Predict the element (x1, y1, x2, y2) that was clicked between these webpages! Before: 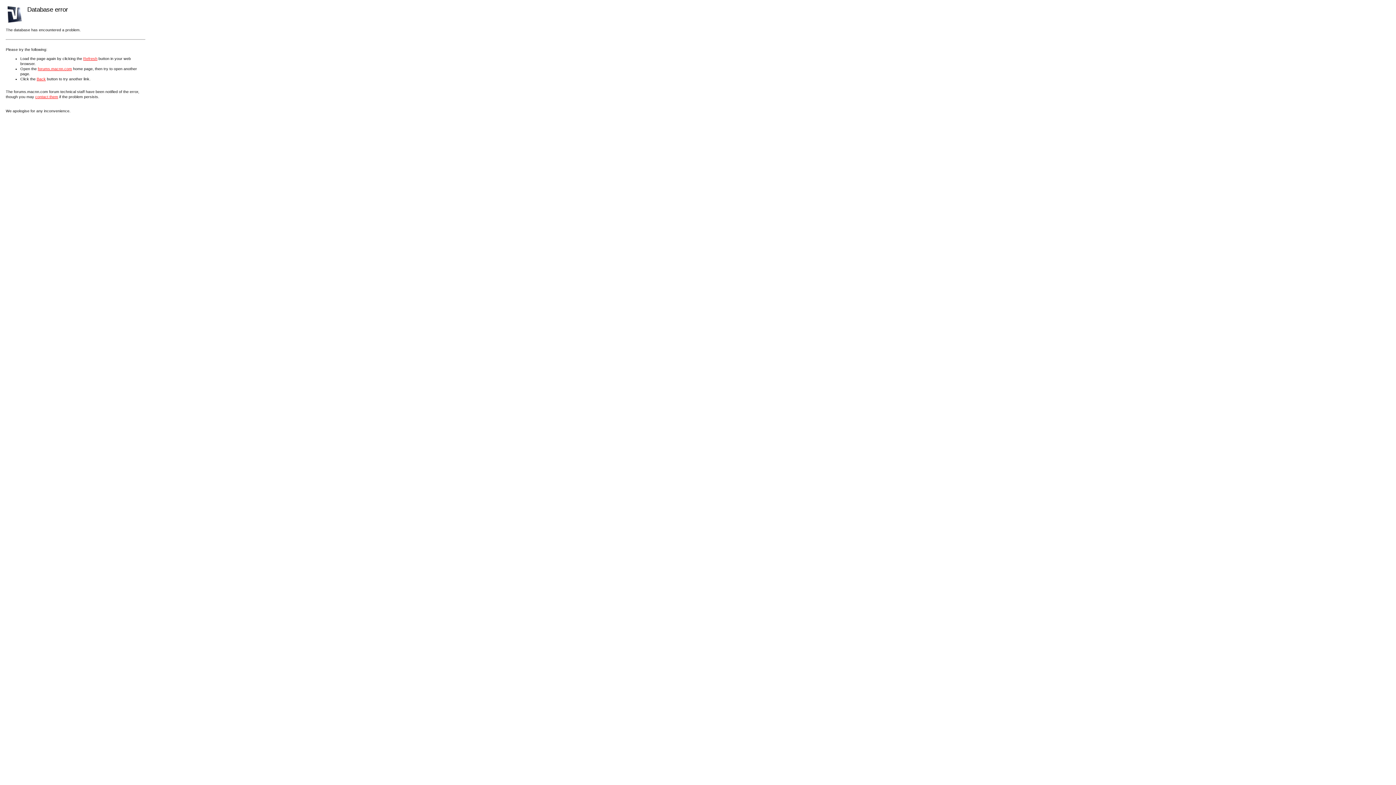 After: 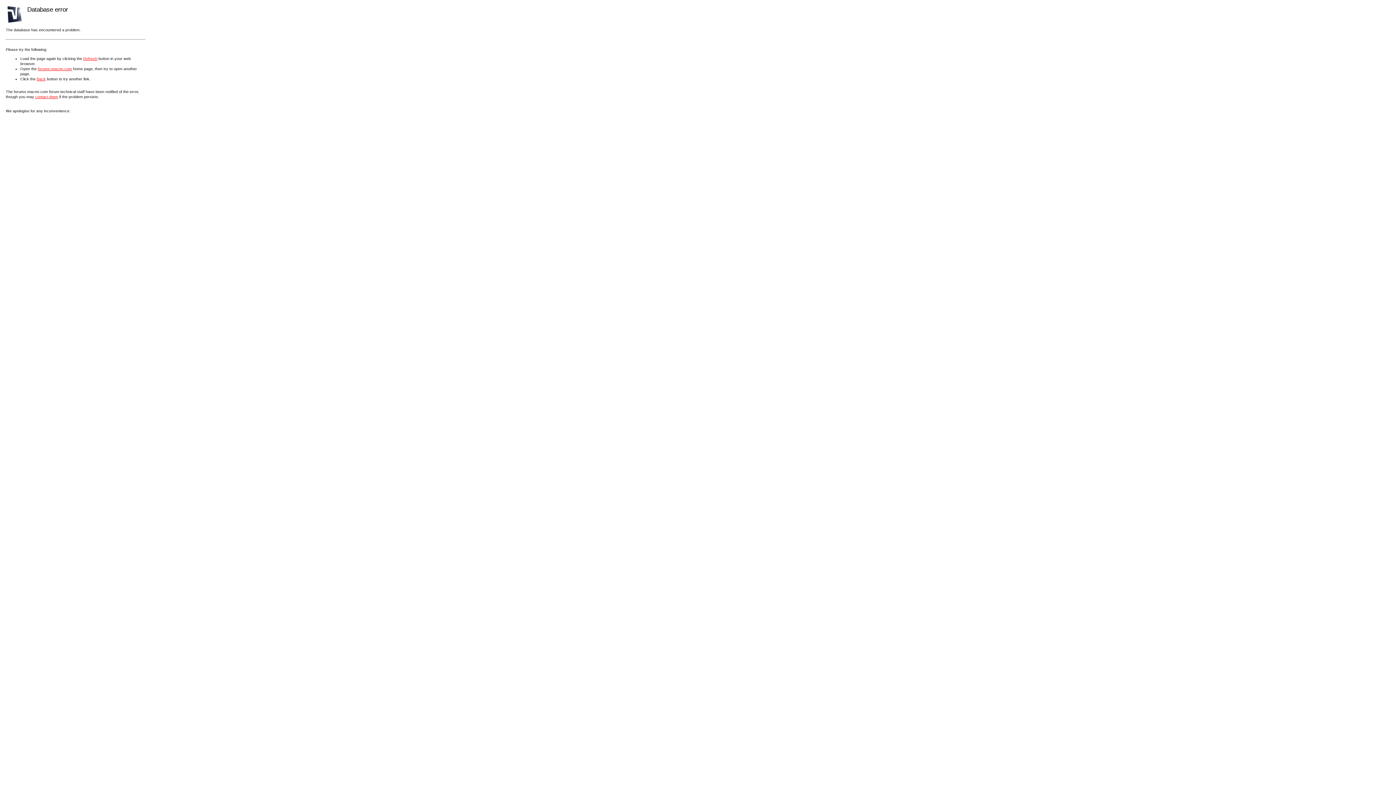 Action: bbox: (35, 94, 58, 98) label: contact them